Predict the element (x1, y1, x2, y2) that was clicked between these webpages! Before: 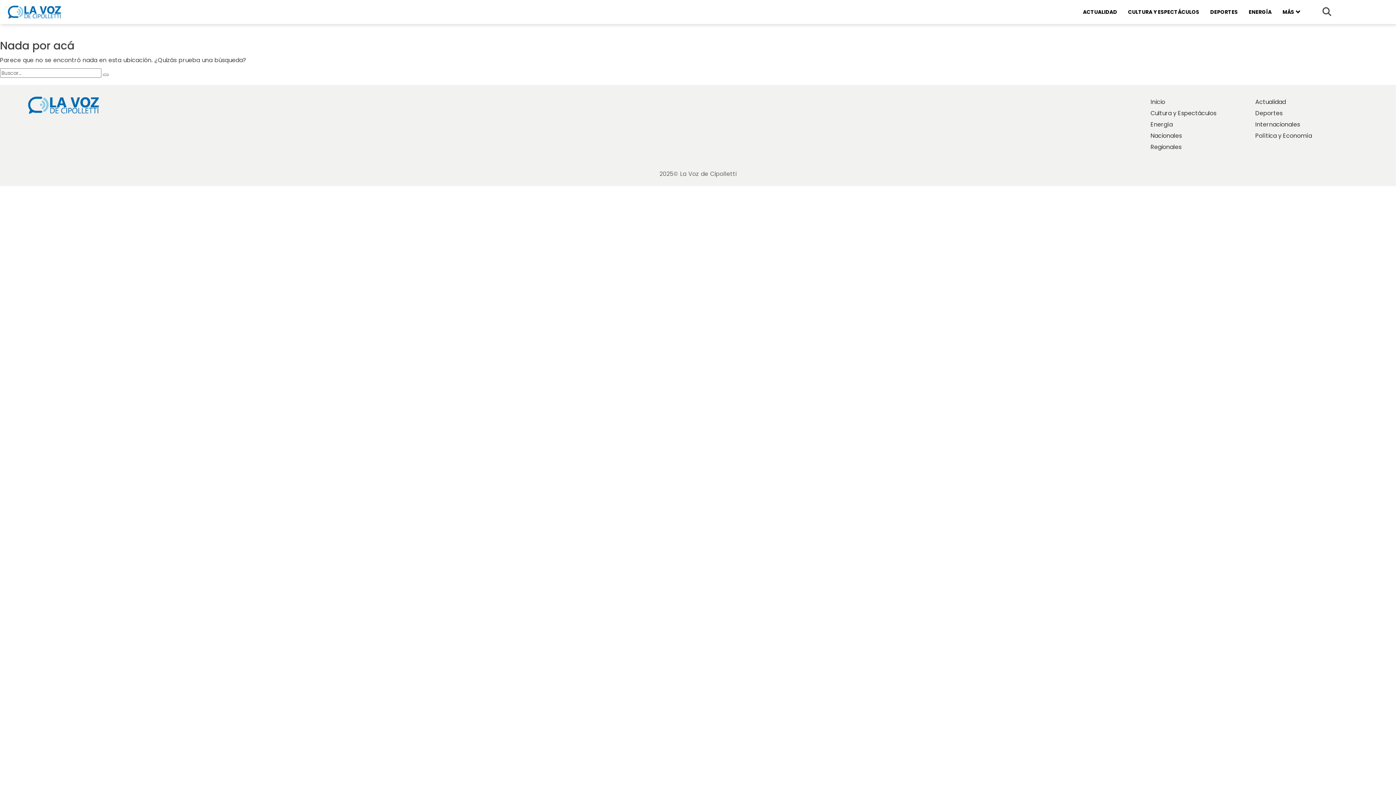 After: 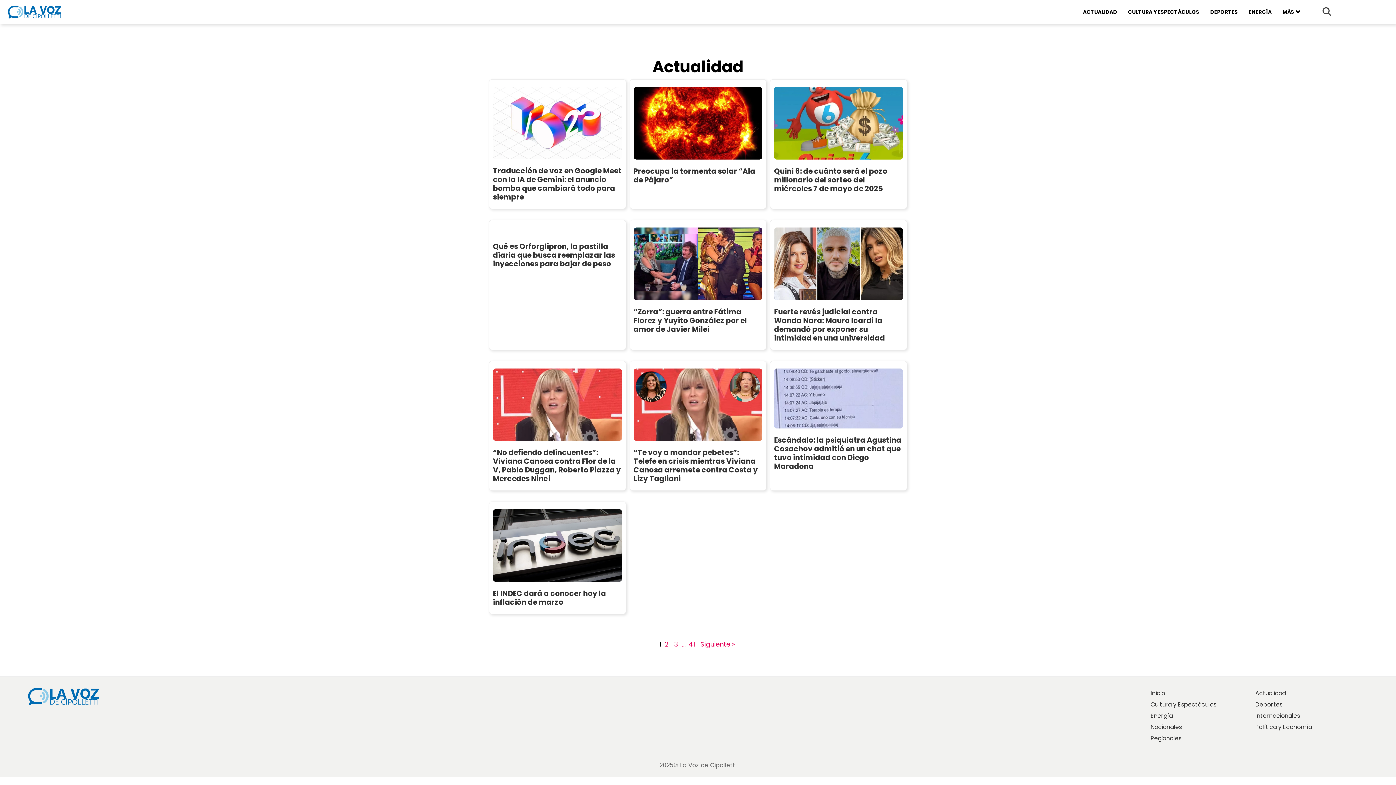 Action: bbox: (1083, 8, 1117, 15) label: ACTUALIDAD